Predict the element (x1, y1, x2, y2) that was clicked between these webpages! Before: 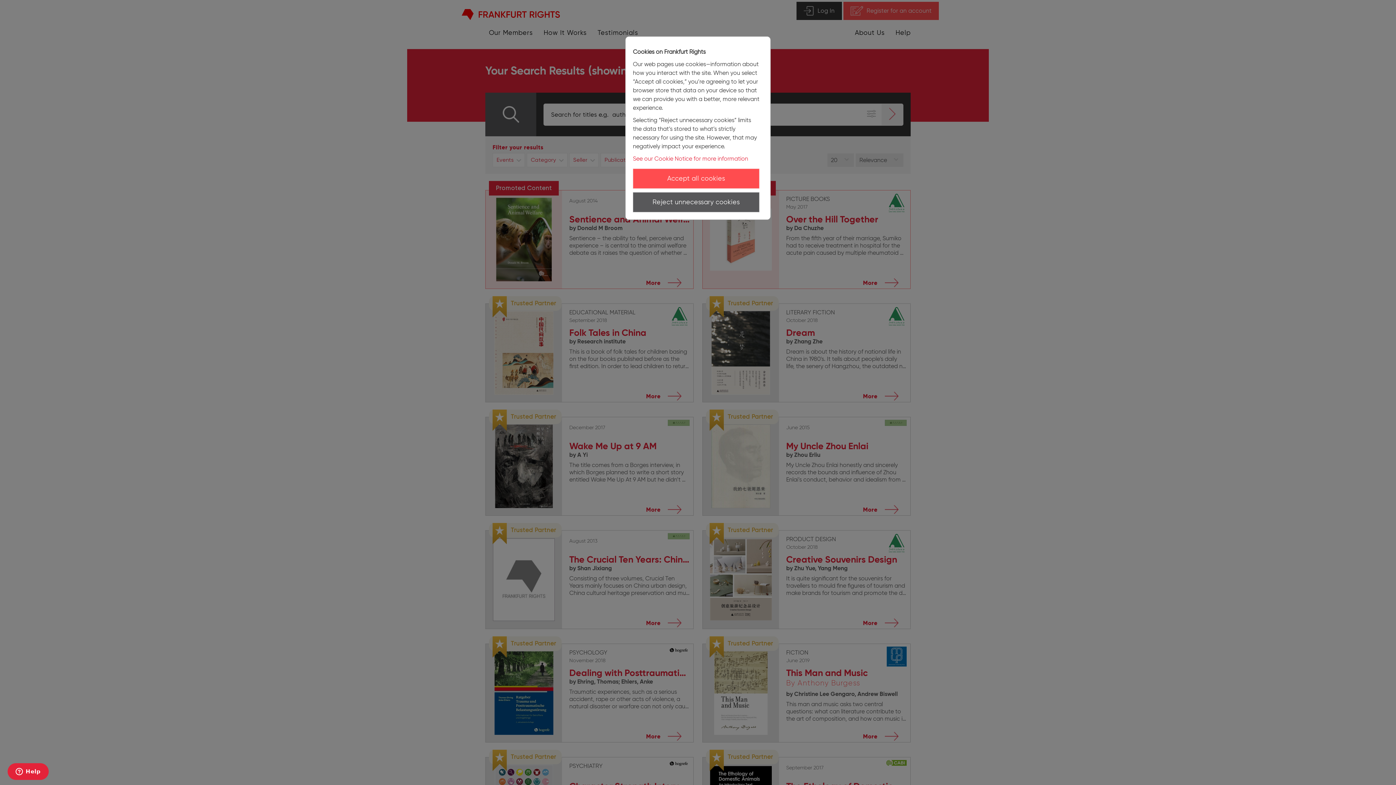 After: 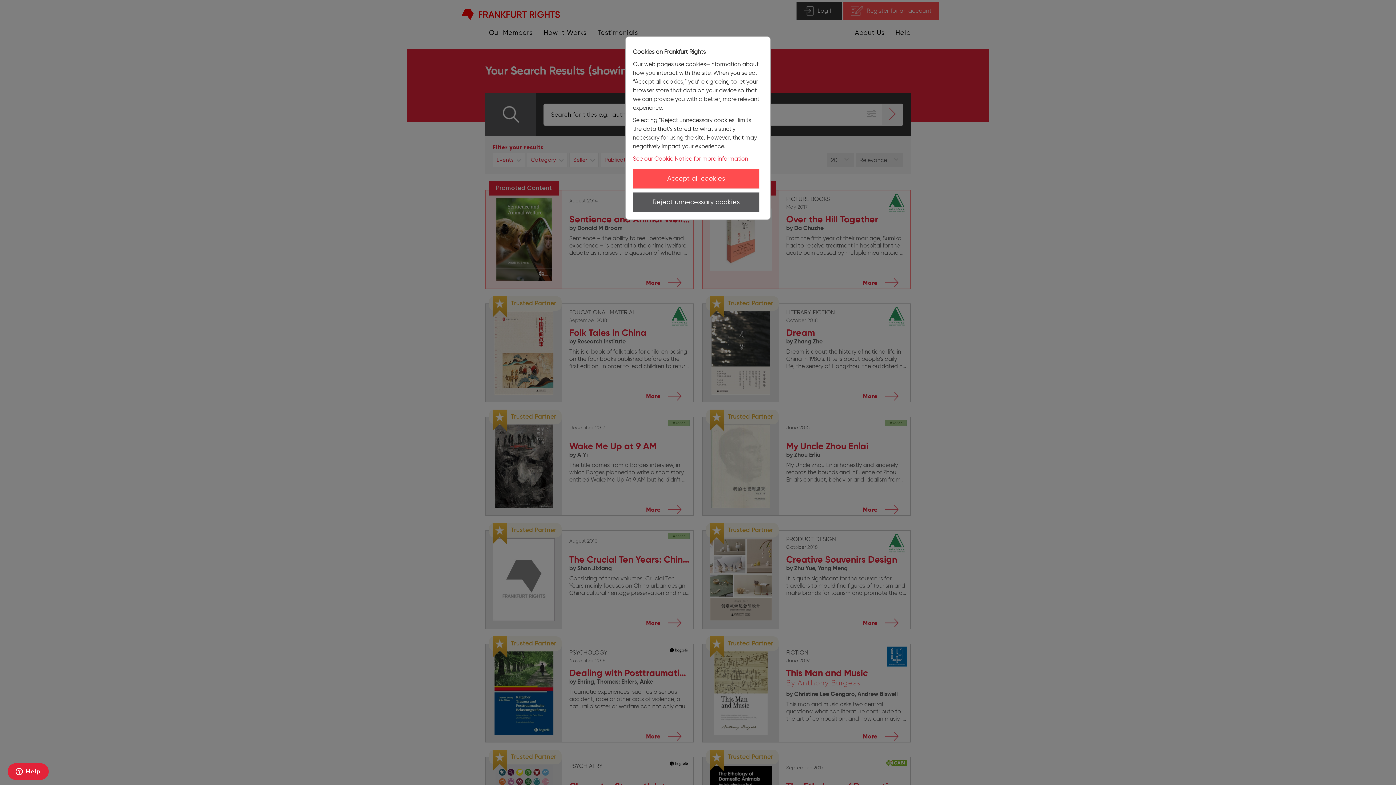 Action: label: See our Cookie Notice for more information bbox: (633, 155, 748, 162)